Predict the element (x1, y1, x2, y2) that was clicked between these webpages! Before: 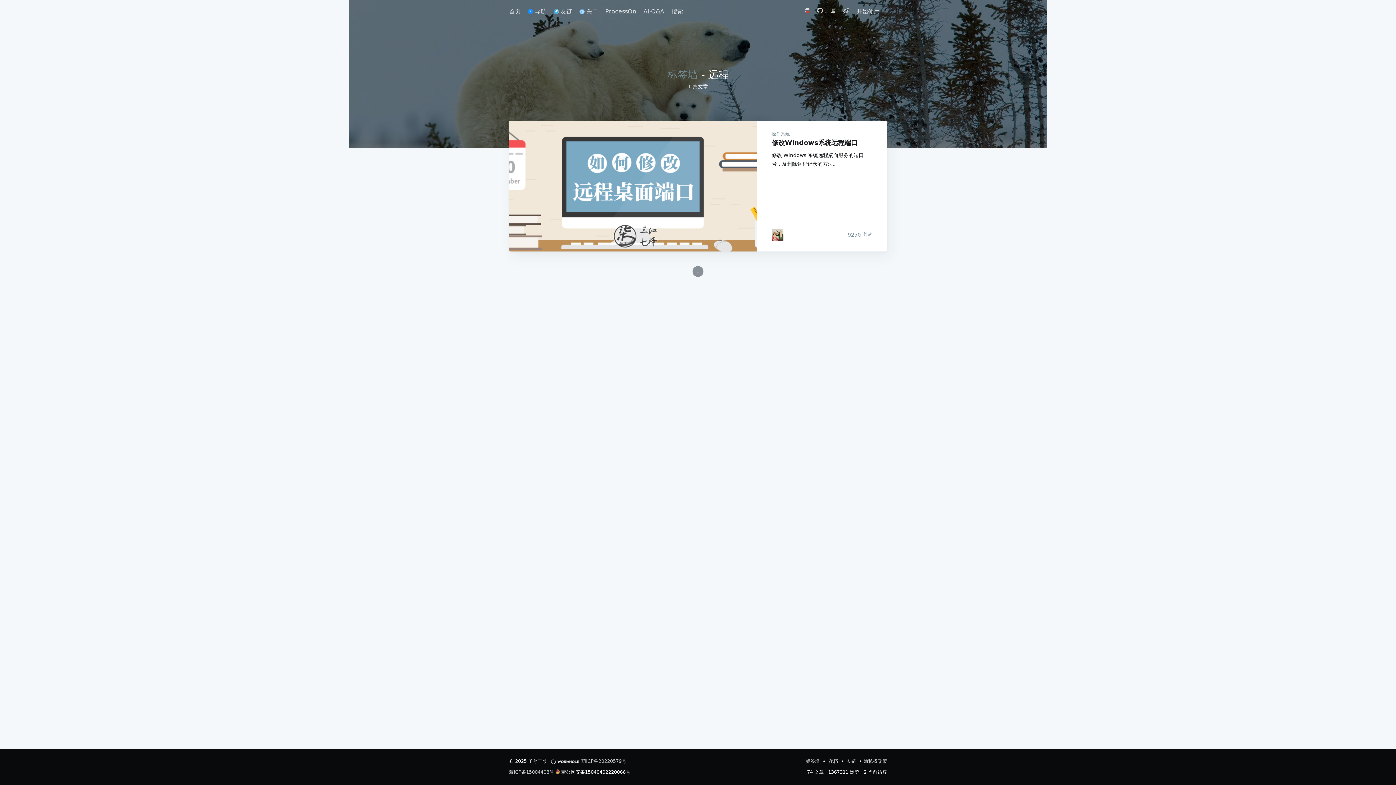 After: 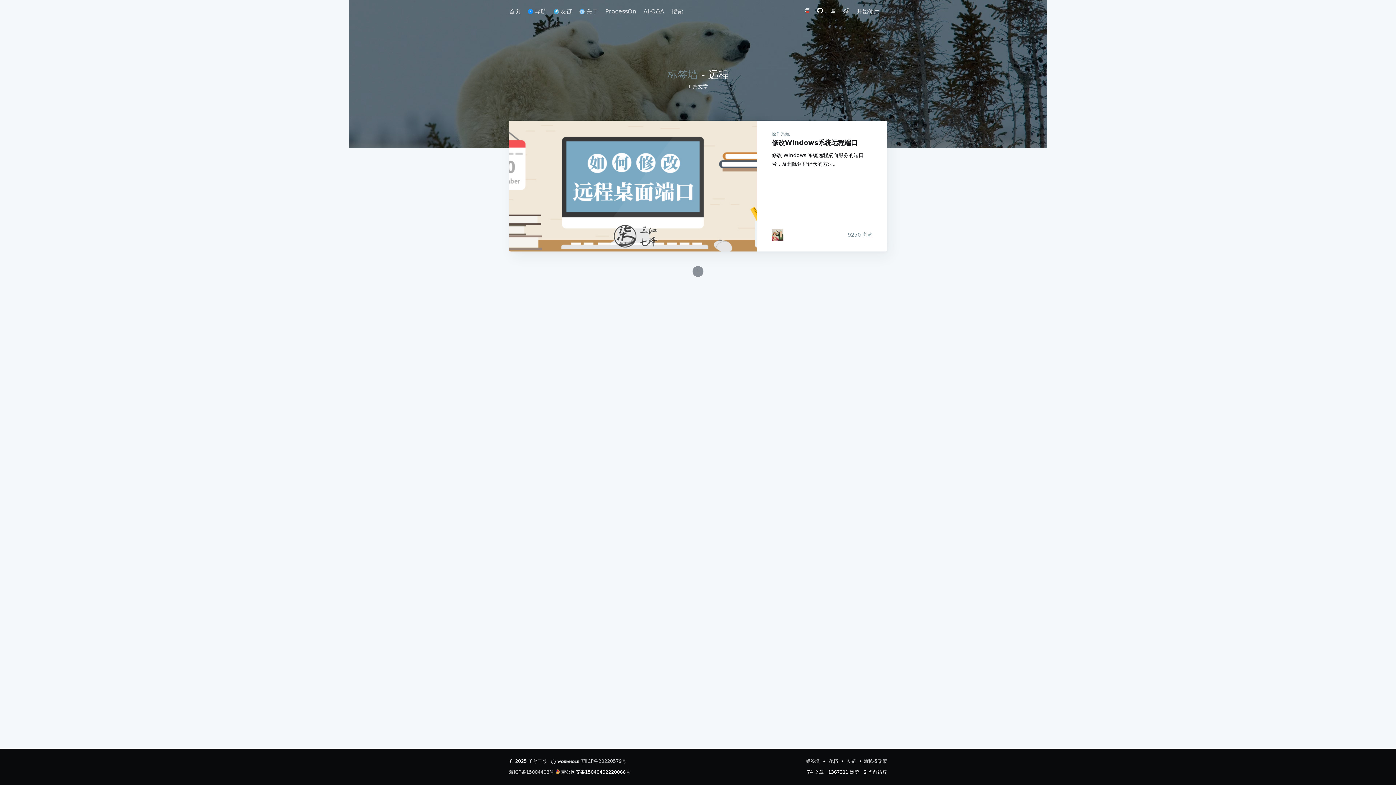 Action: bbox: (817, 0, 823, 23)